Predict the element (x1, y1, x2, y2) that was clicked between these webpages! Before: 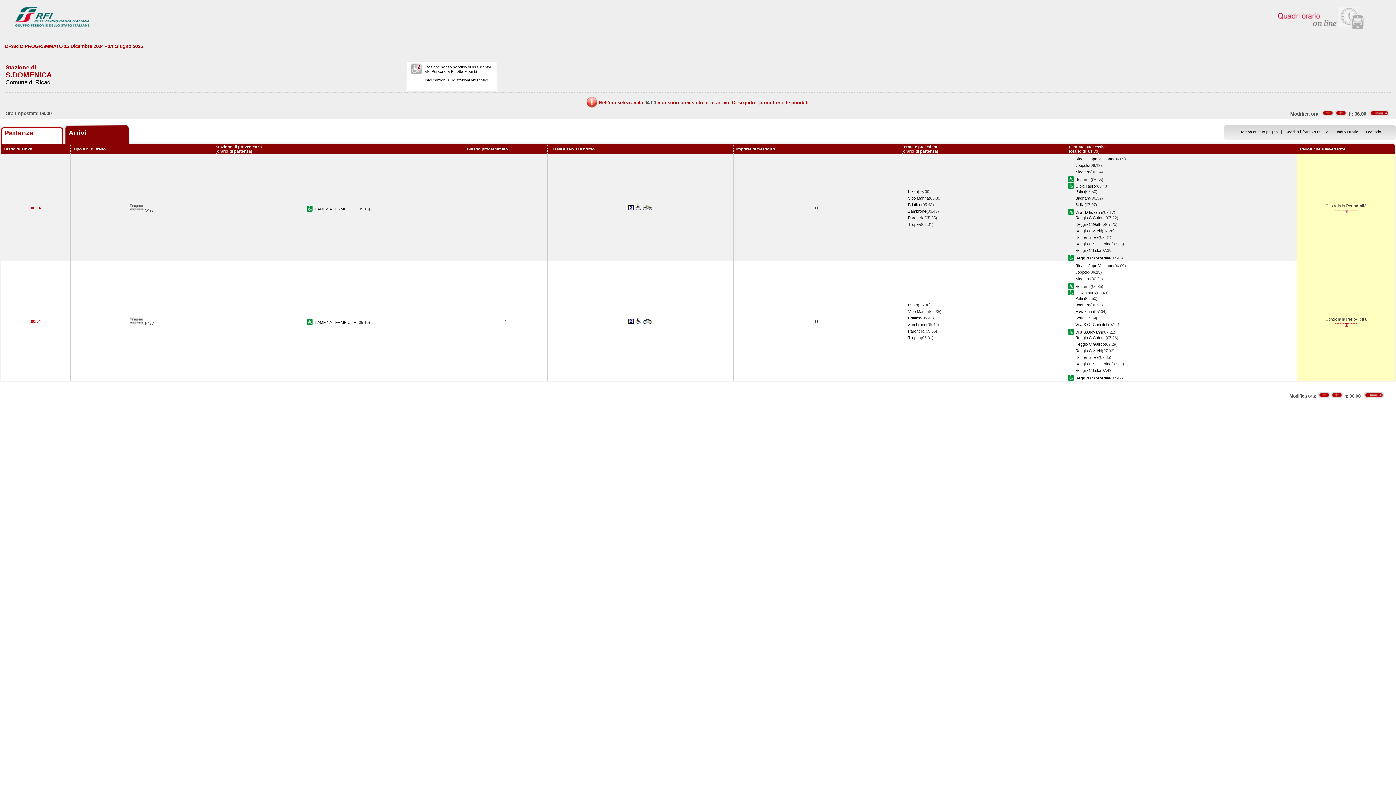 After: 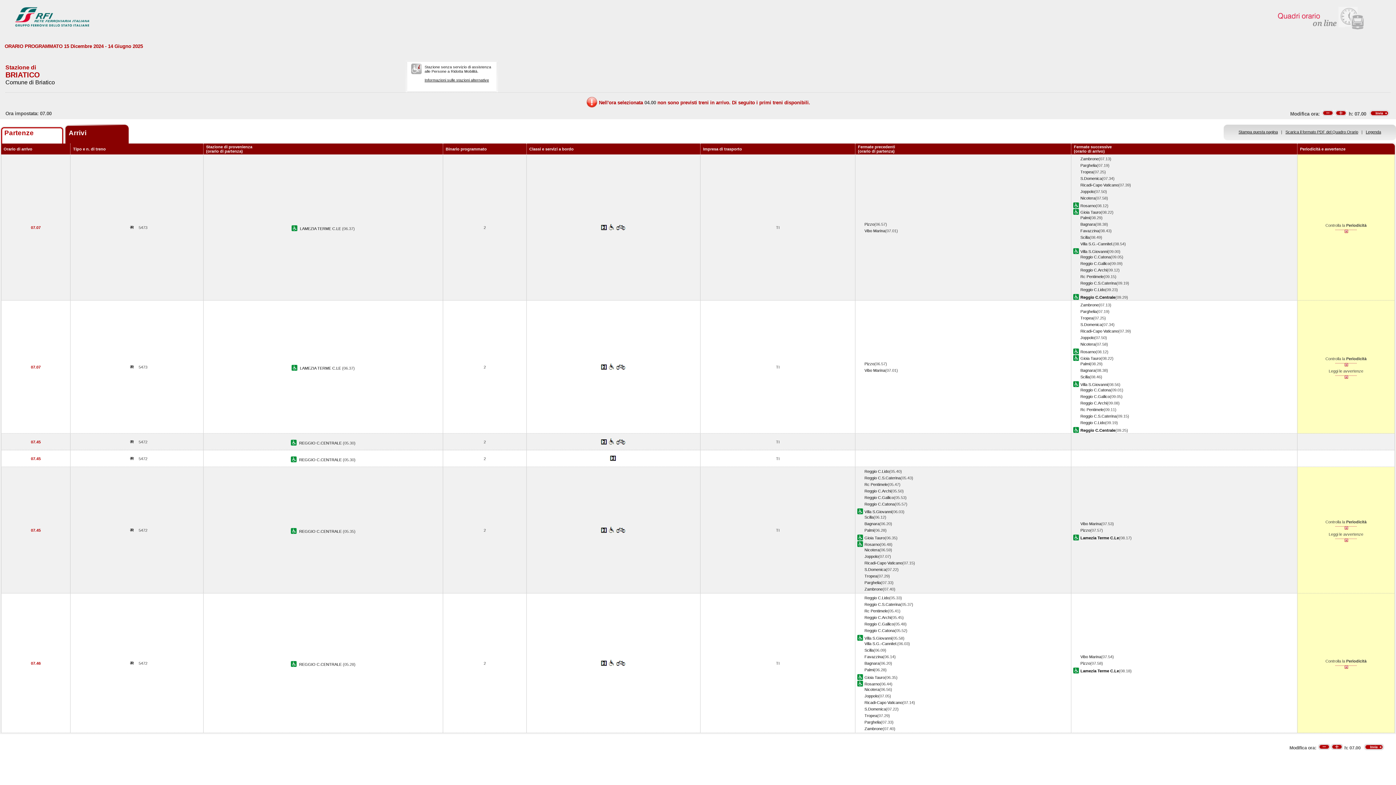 Action: label: Briatico bbox: (908, 202, 921, 206)